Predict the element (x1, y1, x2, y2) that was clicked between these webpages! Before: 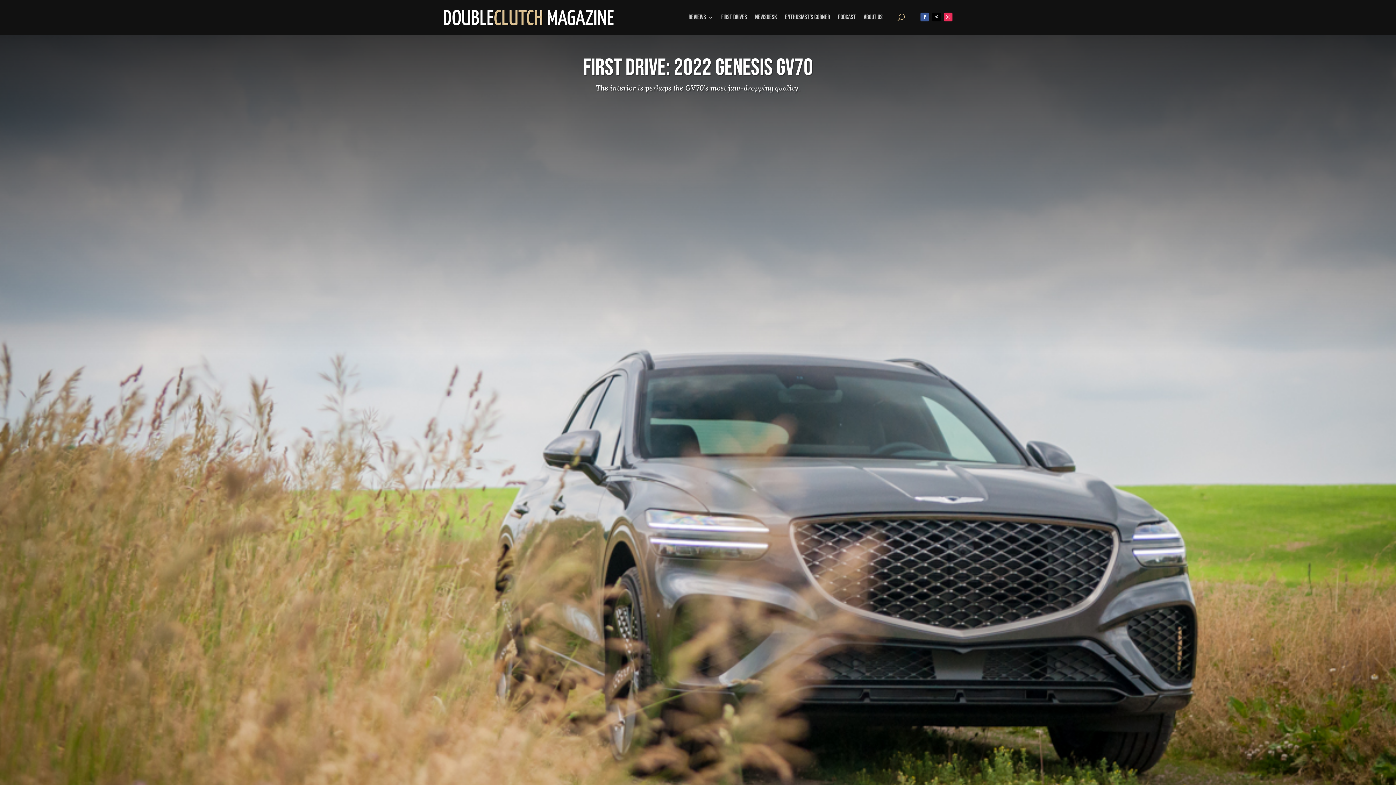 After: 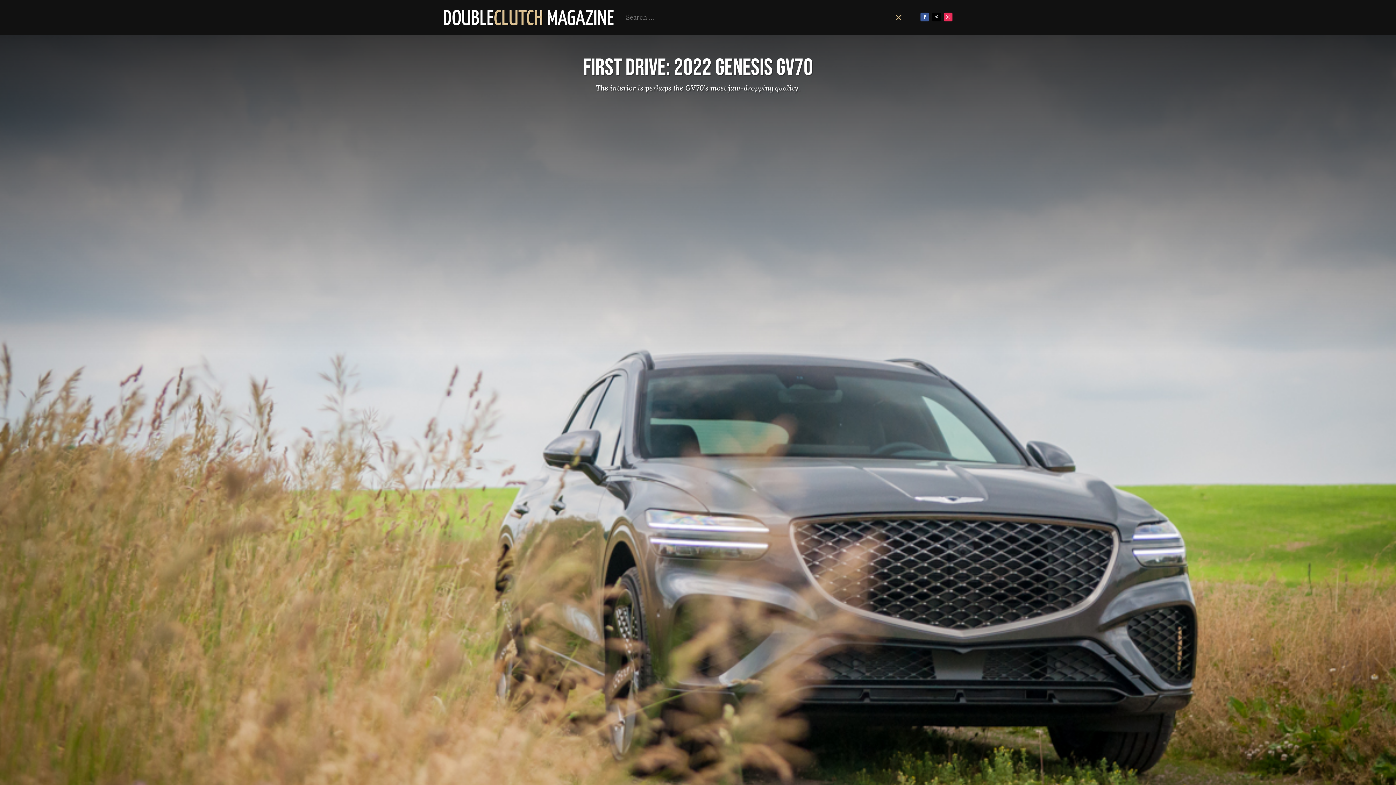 Action: bbox: (897, 3, 905, 31)